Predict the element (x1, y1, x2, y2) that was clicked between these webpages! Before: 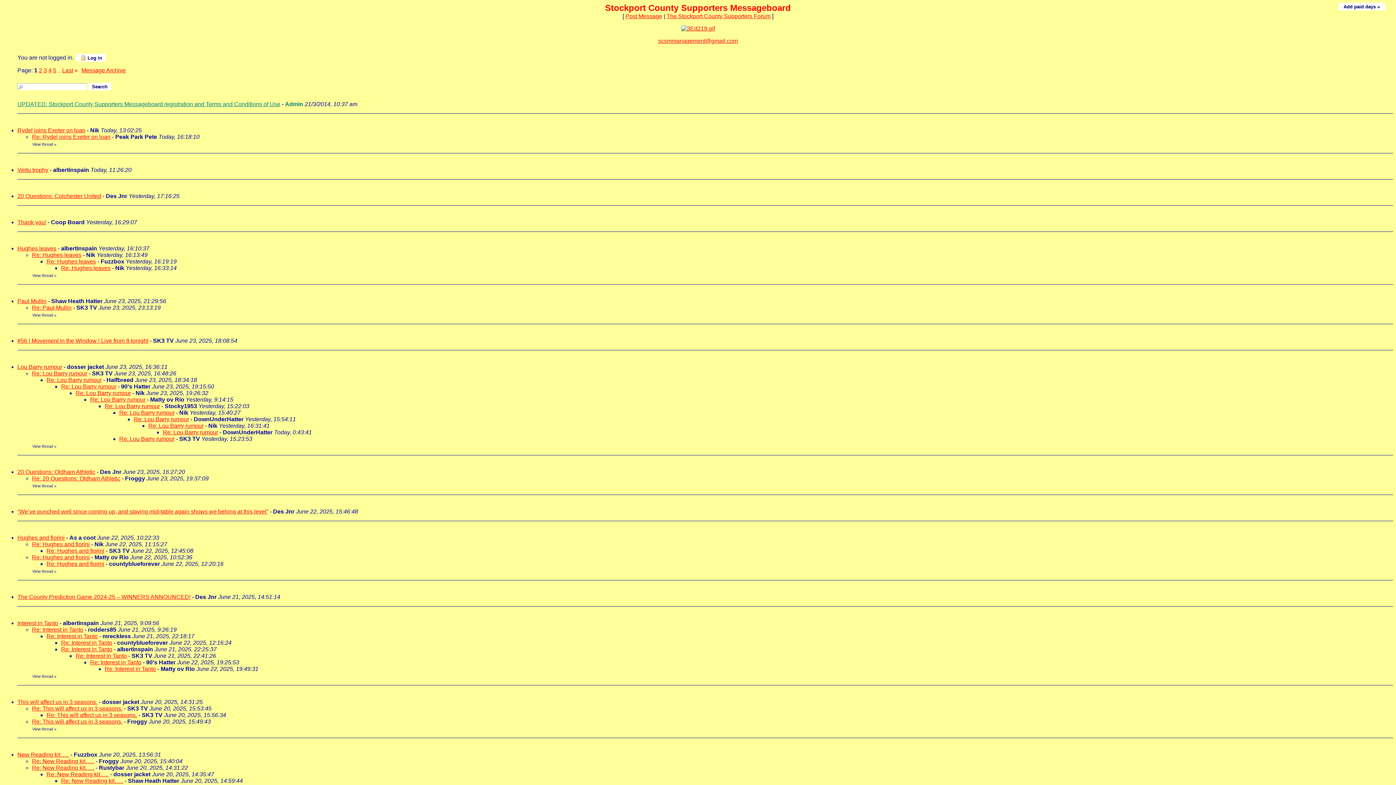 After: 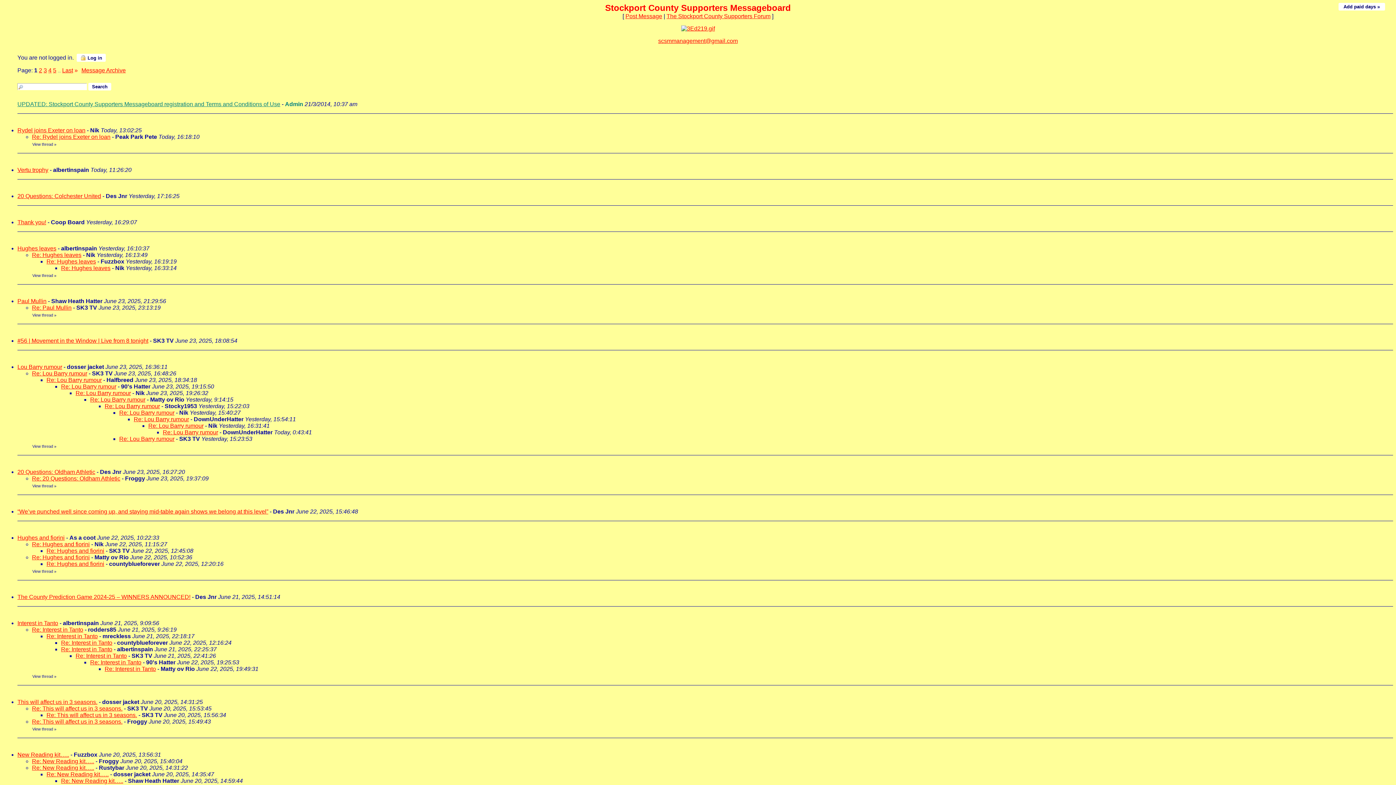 Action: bbox: (119, 436, 174, 442) label: Re: Lou Barry rumour